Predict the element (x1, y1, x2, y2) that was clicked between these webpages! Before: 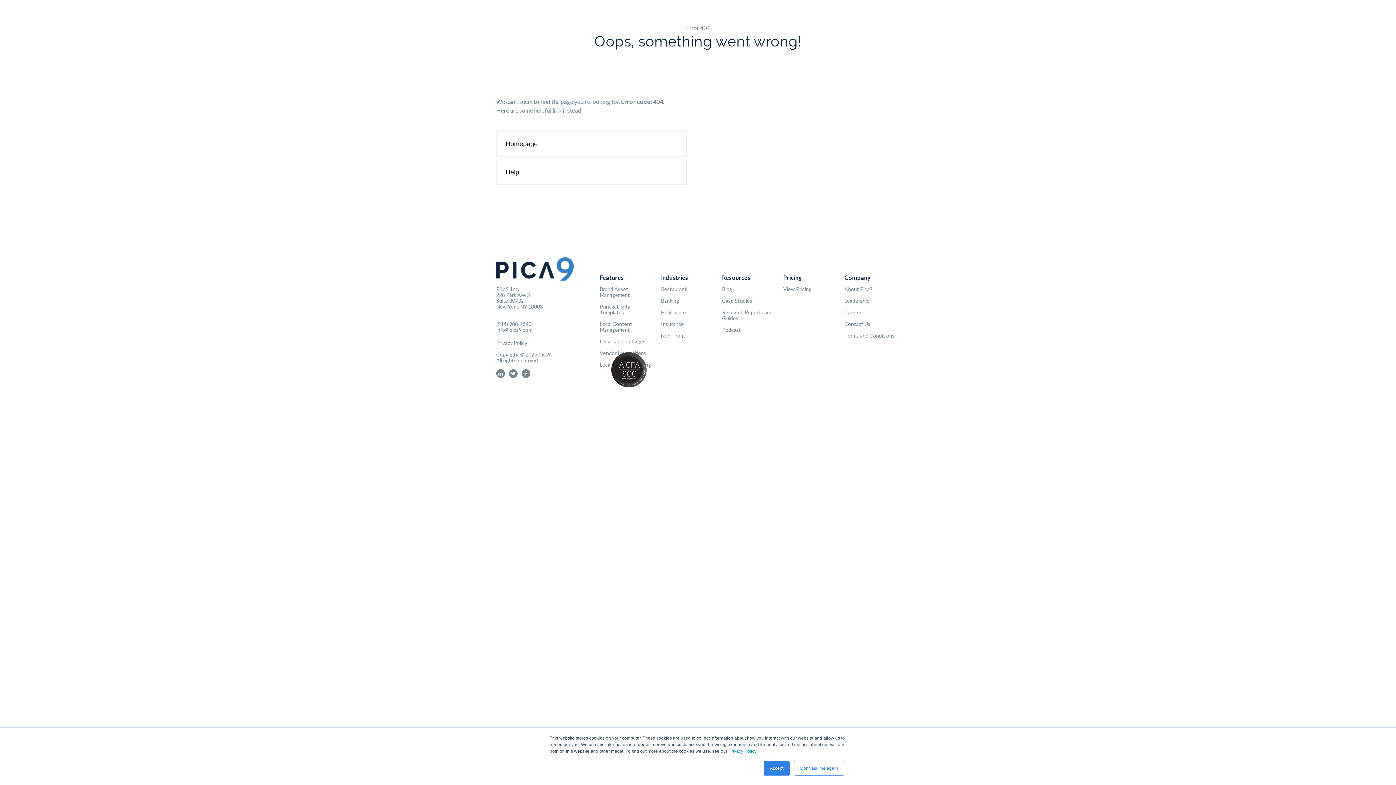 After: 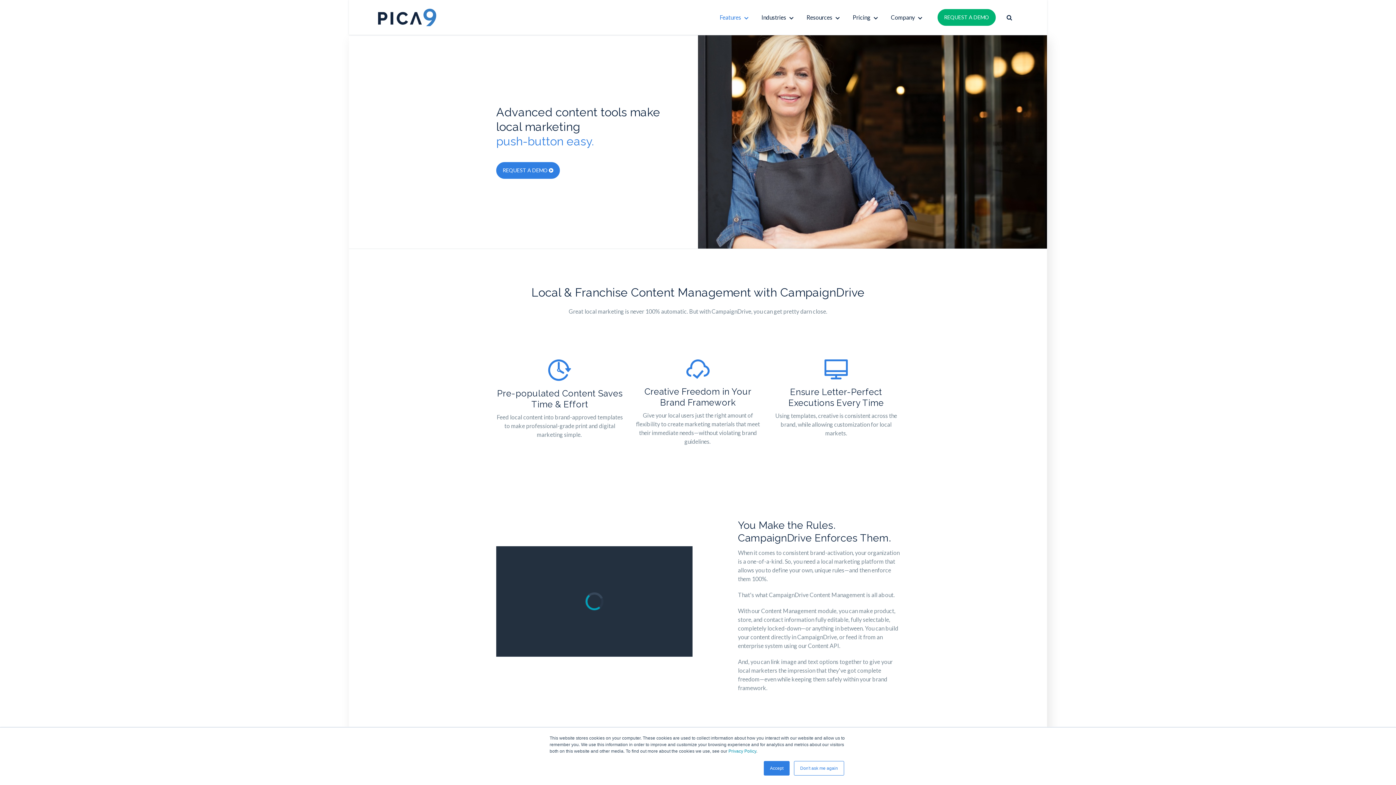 Action: bbox: (600, 320, 632, 332) label: Local Content Management